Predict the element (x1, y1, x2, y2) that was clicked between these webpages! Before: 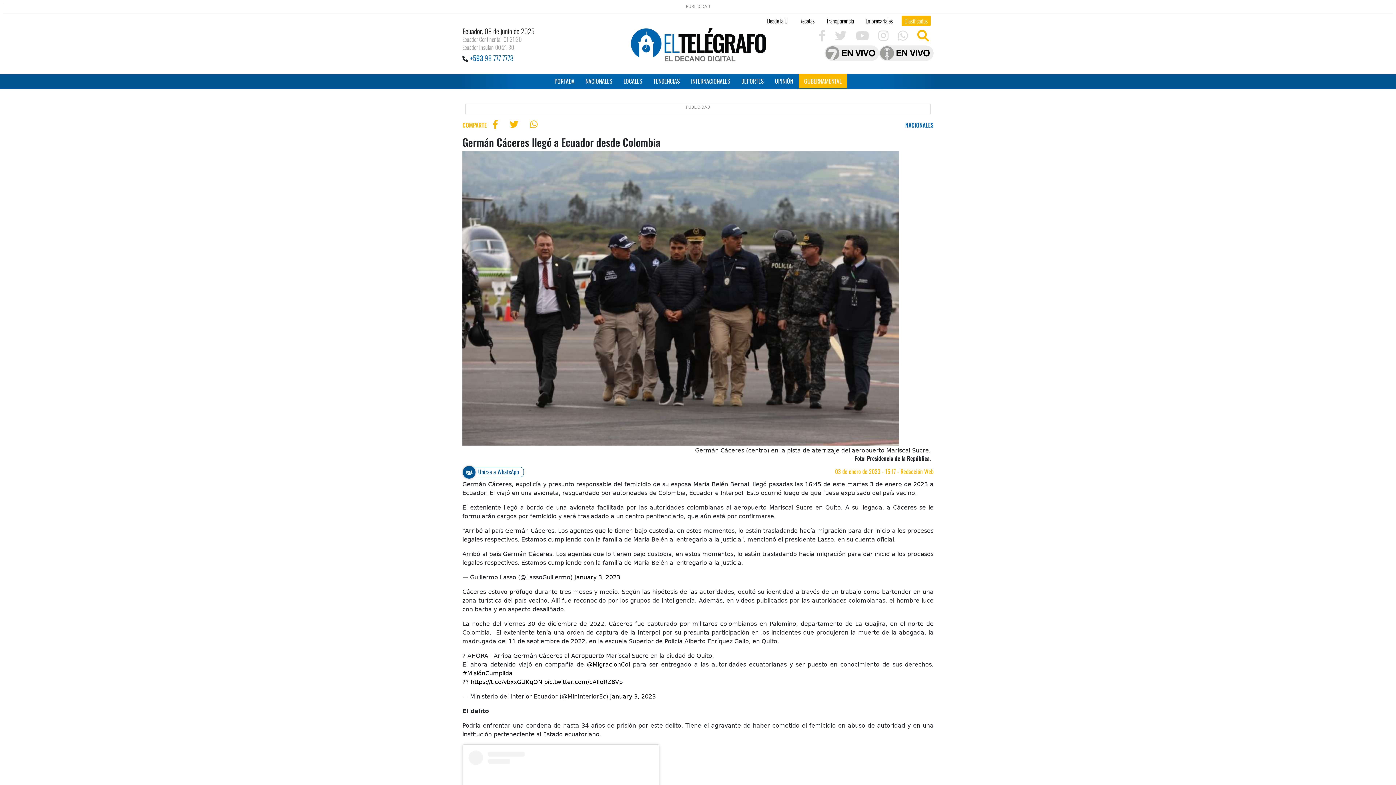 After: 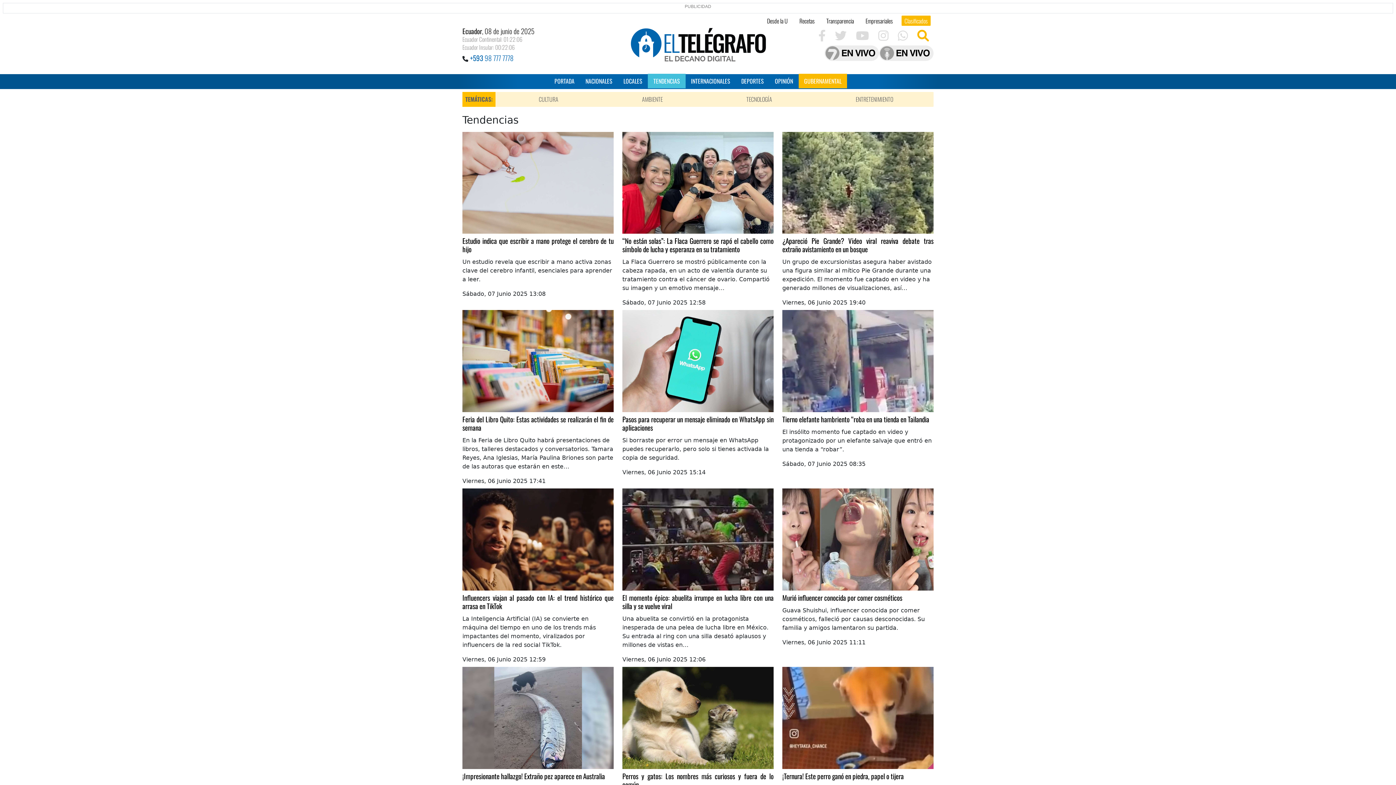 Action: bbox: (648, 76, 685, 85) label: TENDENCIAS